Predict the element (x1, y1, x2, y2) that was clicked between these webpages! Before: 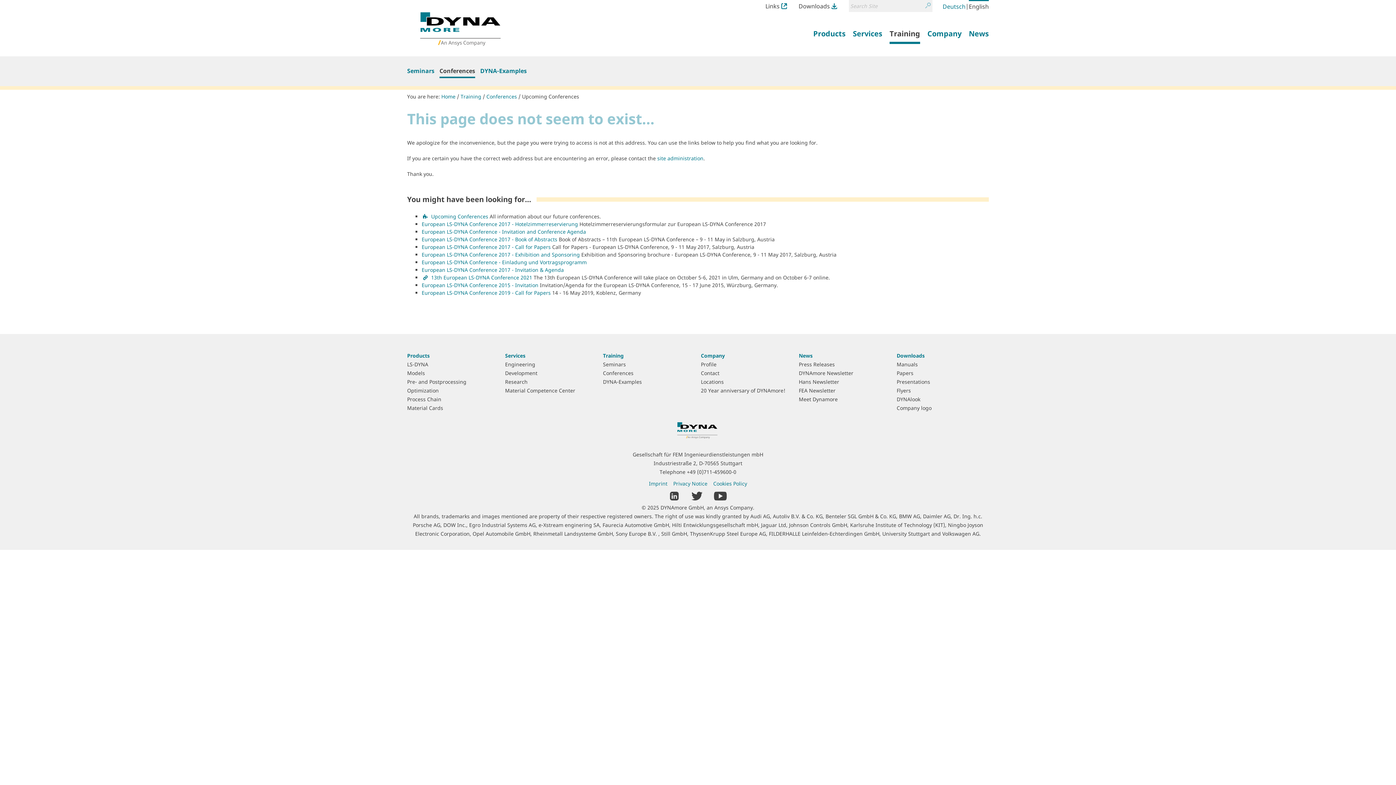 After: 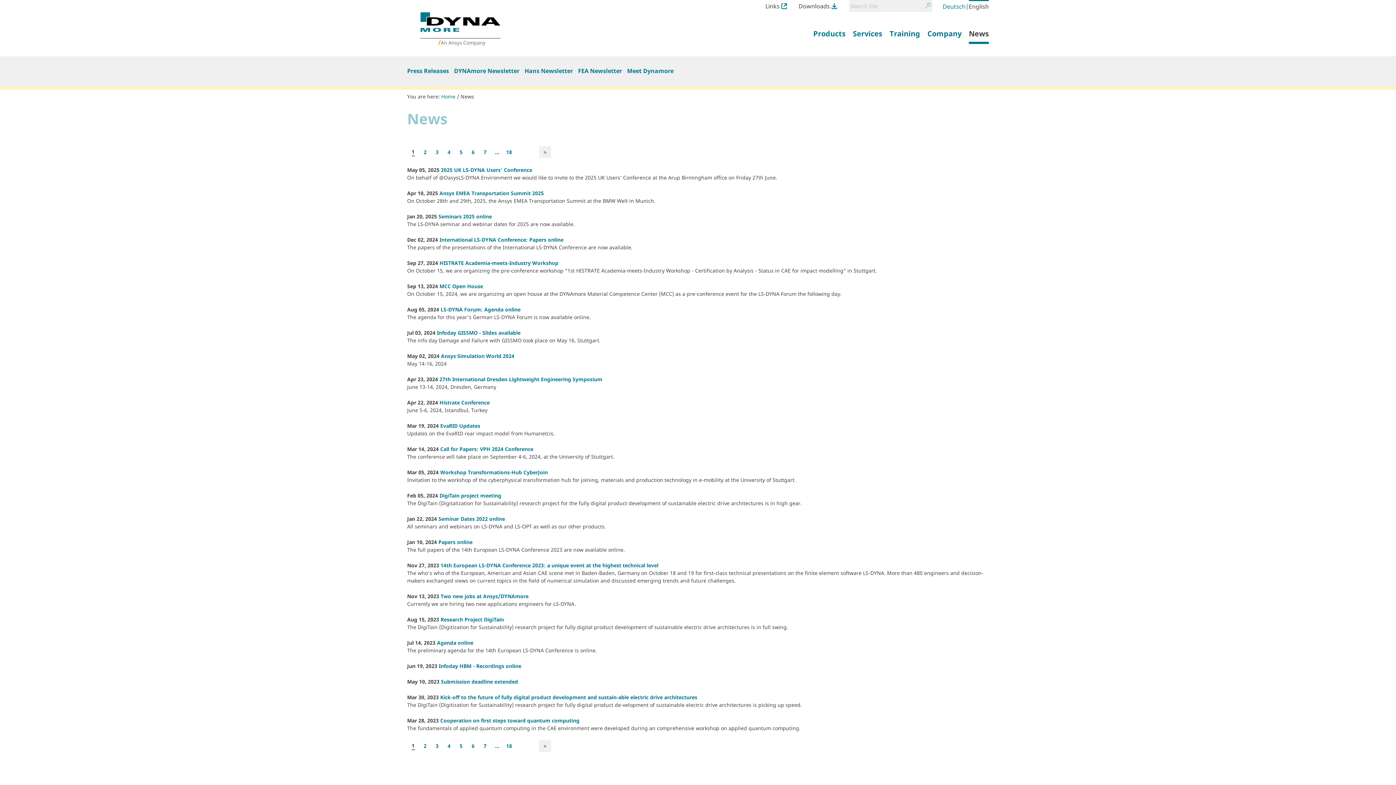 Action: label: News bbox: (969, 23, 989, 44)